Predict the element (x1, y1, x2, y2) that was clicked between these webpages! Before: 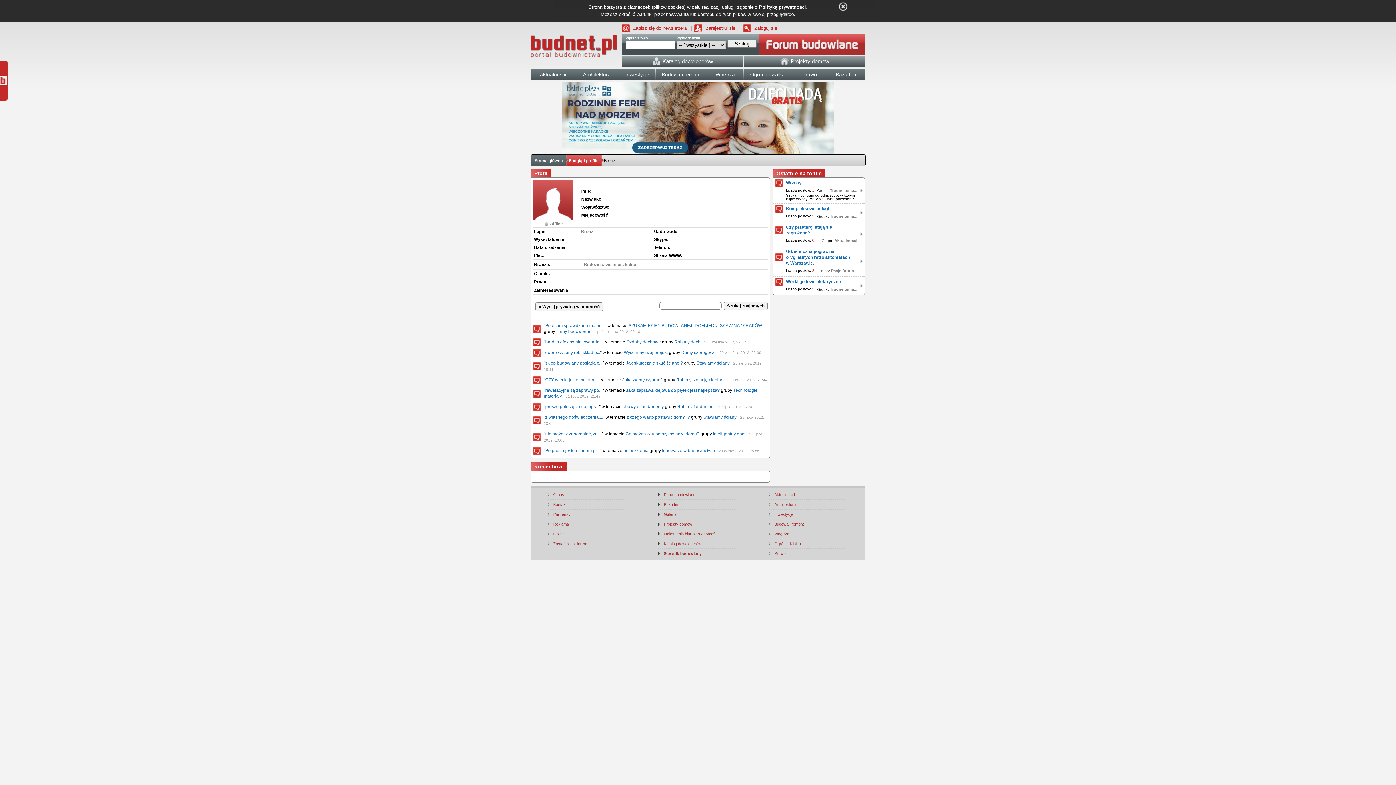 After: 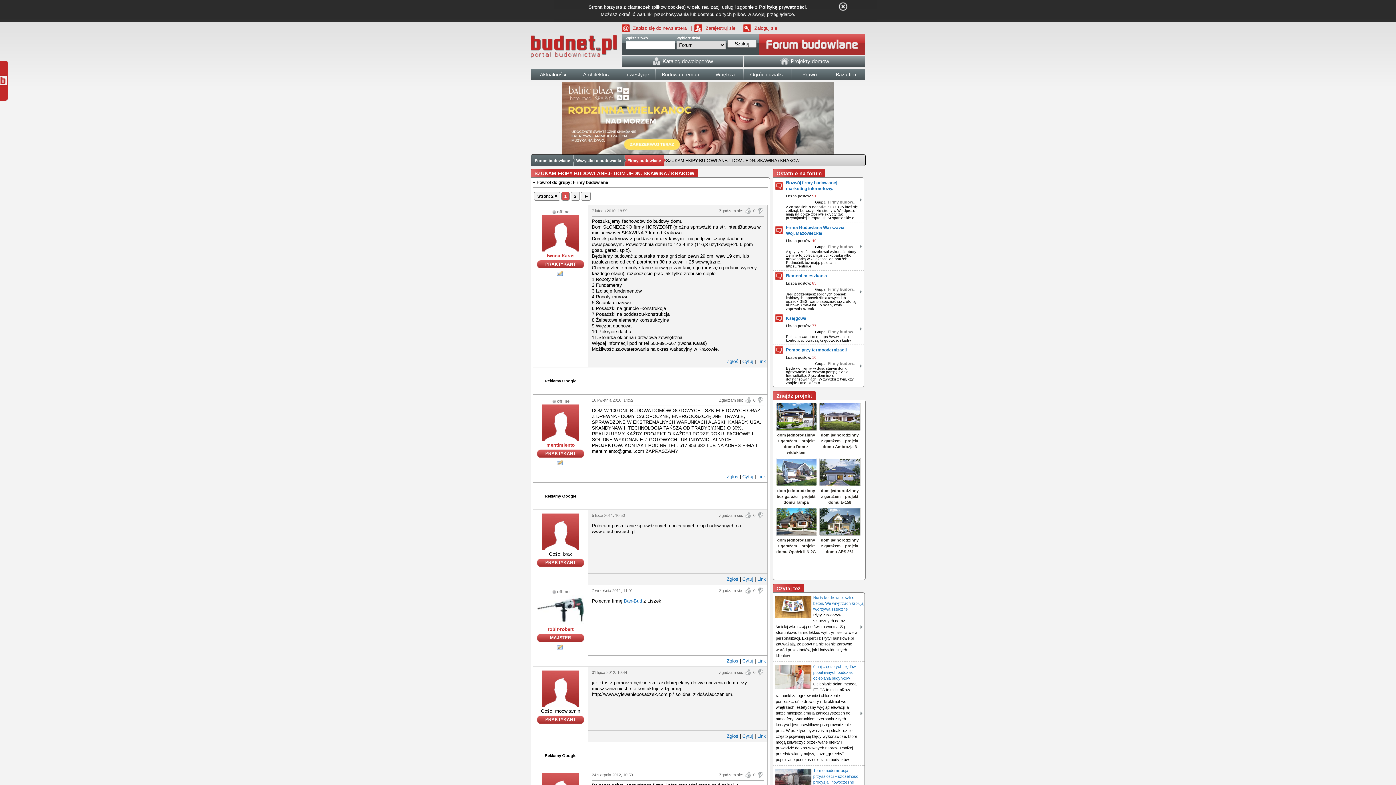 Action: label: SZUKAM EKIPY BUDOWLANEJ- DOM JEDN. SKAWINA / KRAKÓW bbox: (628, 323, 762, 328)